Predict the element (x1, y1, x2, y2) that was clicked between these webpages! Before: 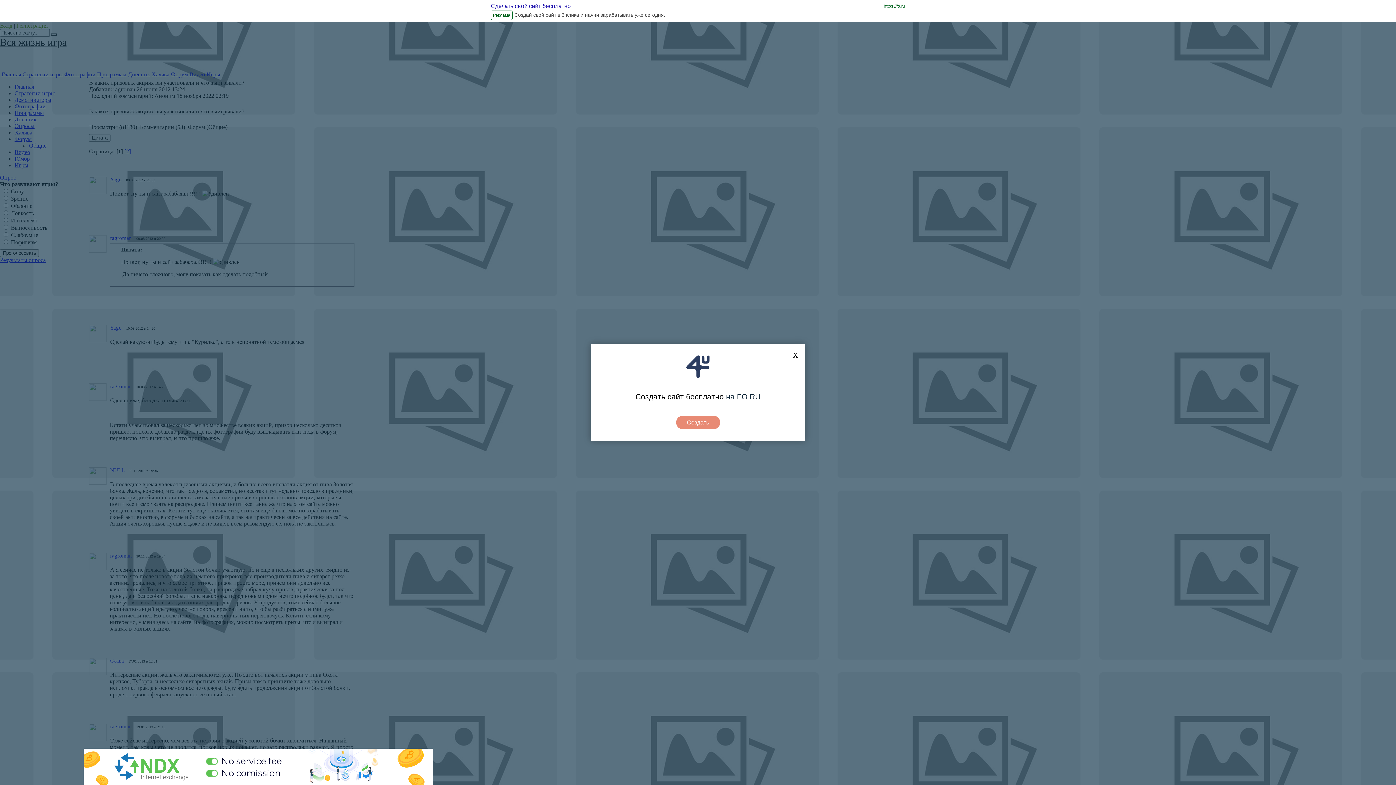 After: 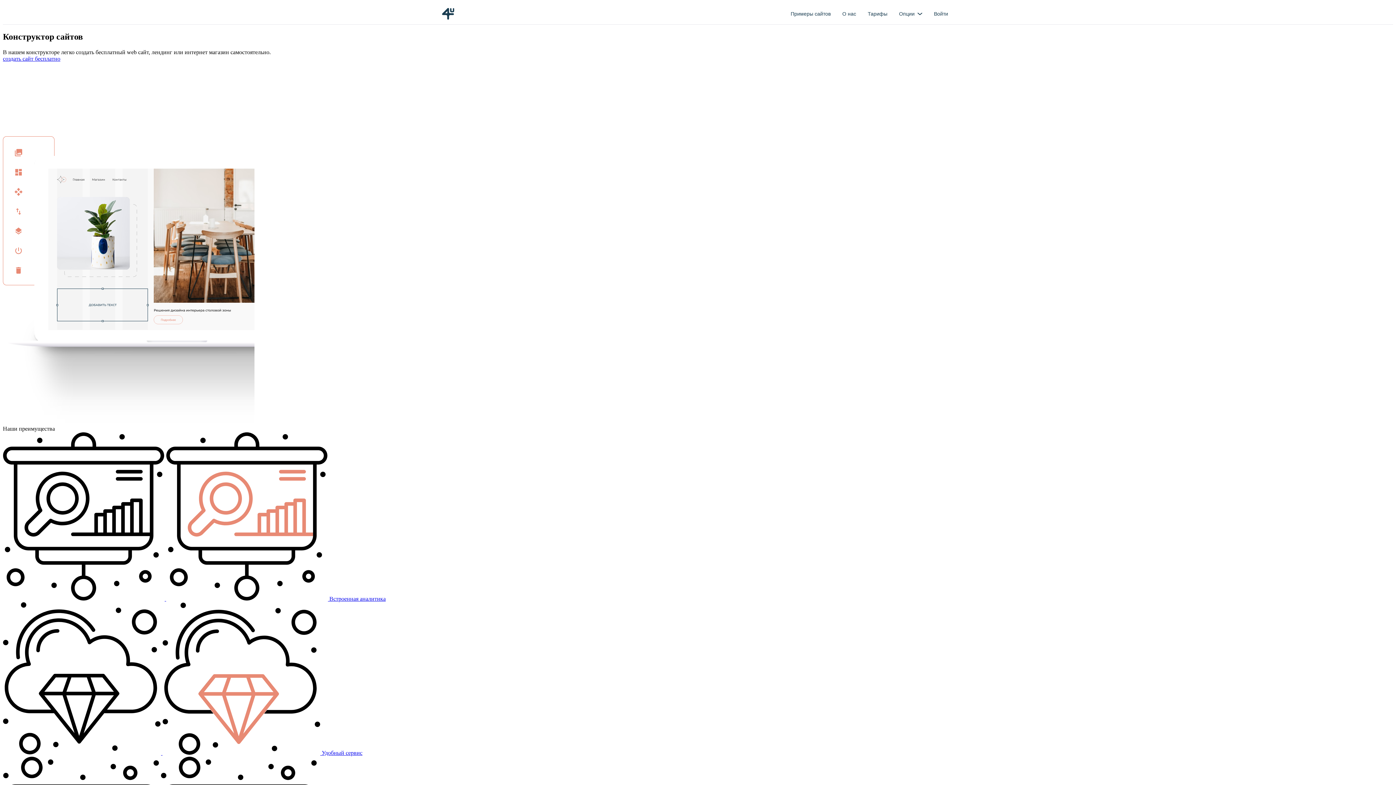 Action: label: Сделать свой сайт бесплатно

https://fo.ru

Реклама

Создай свой сайт в 3 клика и начни зарабатывать уже сегодня. bbox: (0, 0, 1396, 21)